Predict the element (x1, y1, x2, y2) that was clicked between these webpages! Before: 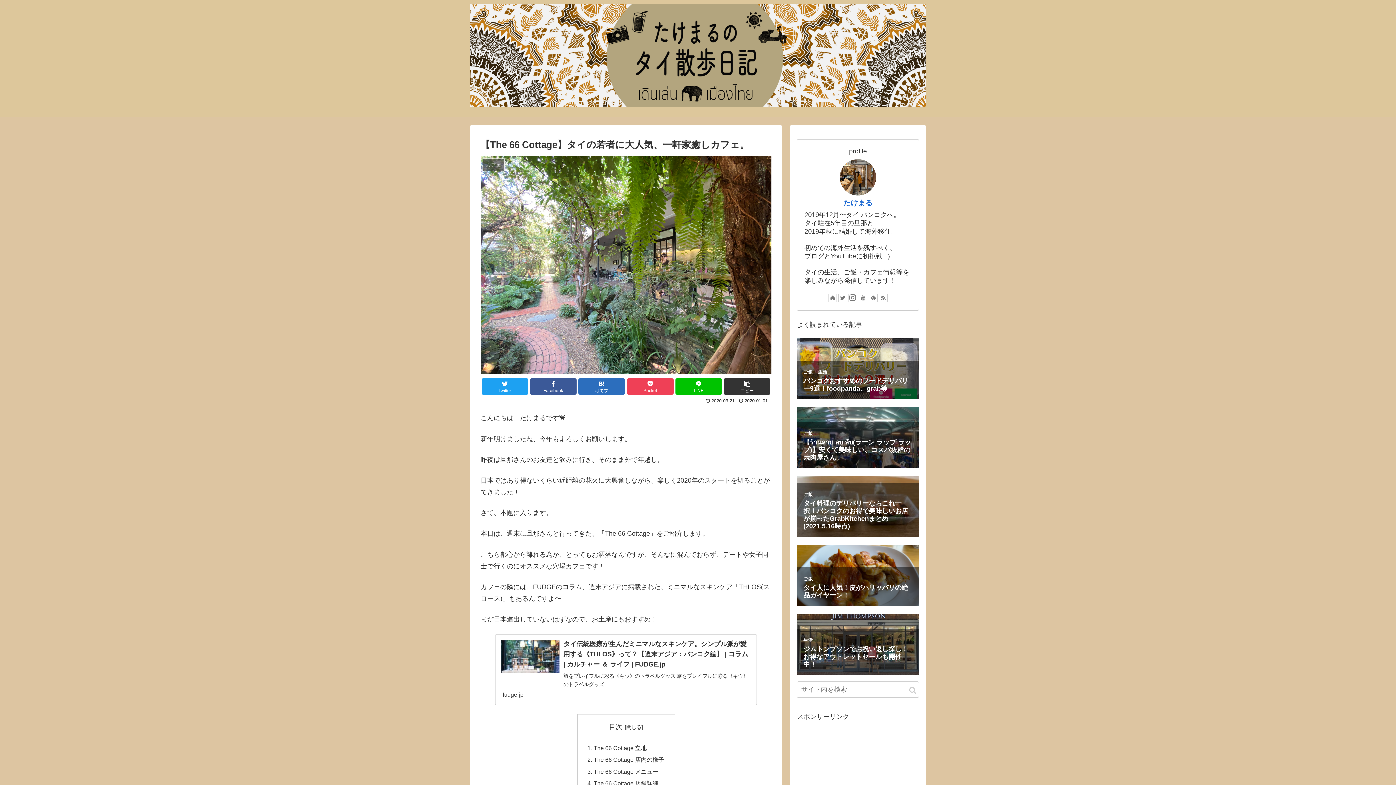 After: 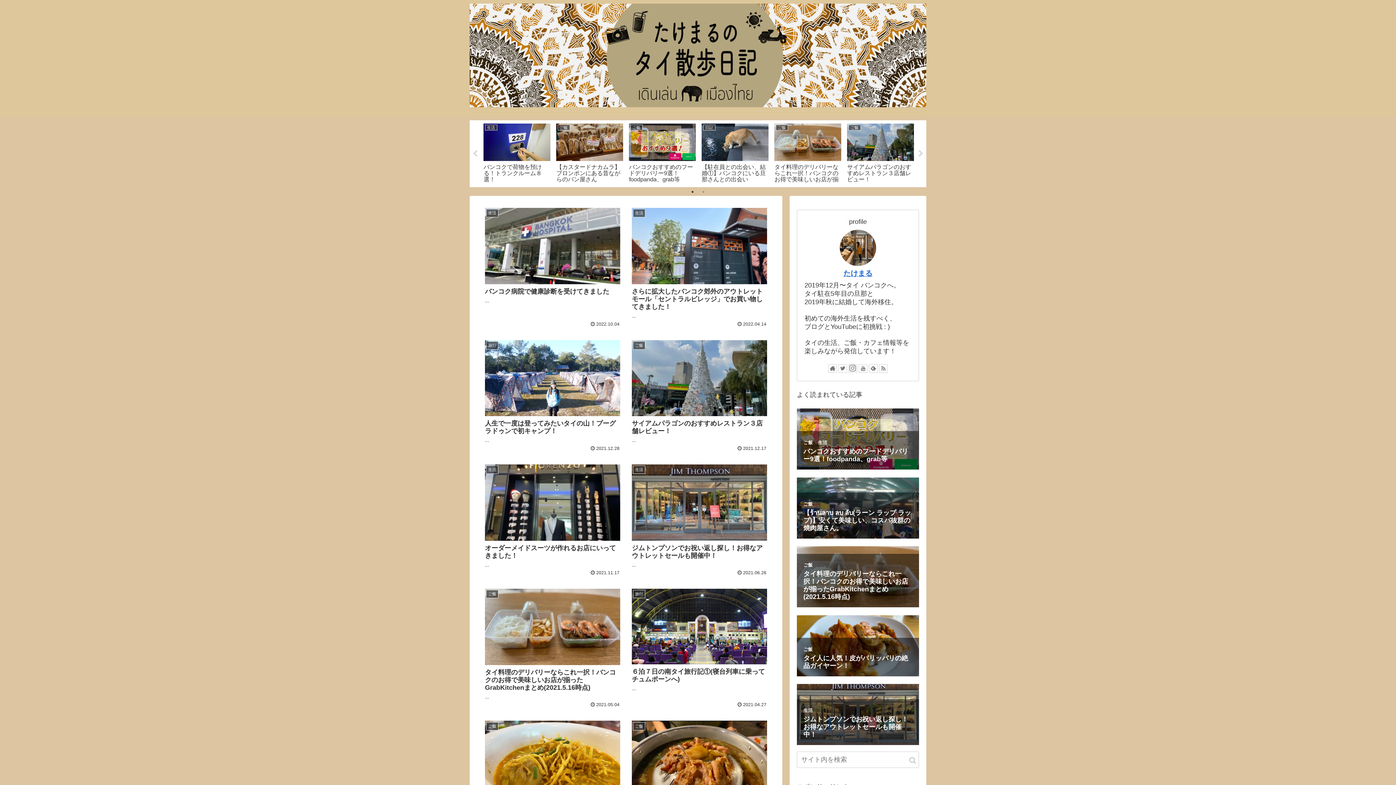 Action: bbox: (469, 3, 926, 113)